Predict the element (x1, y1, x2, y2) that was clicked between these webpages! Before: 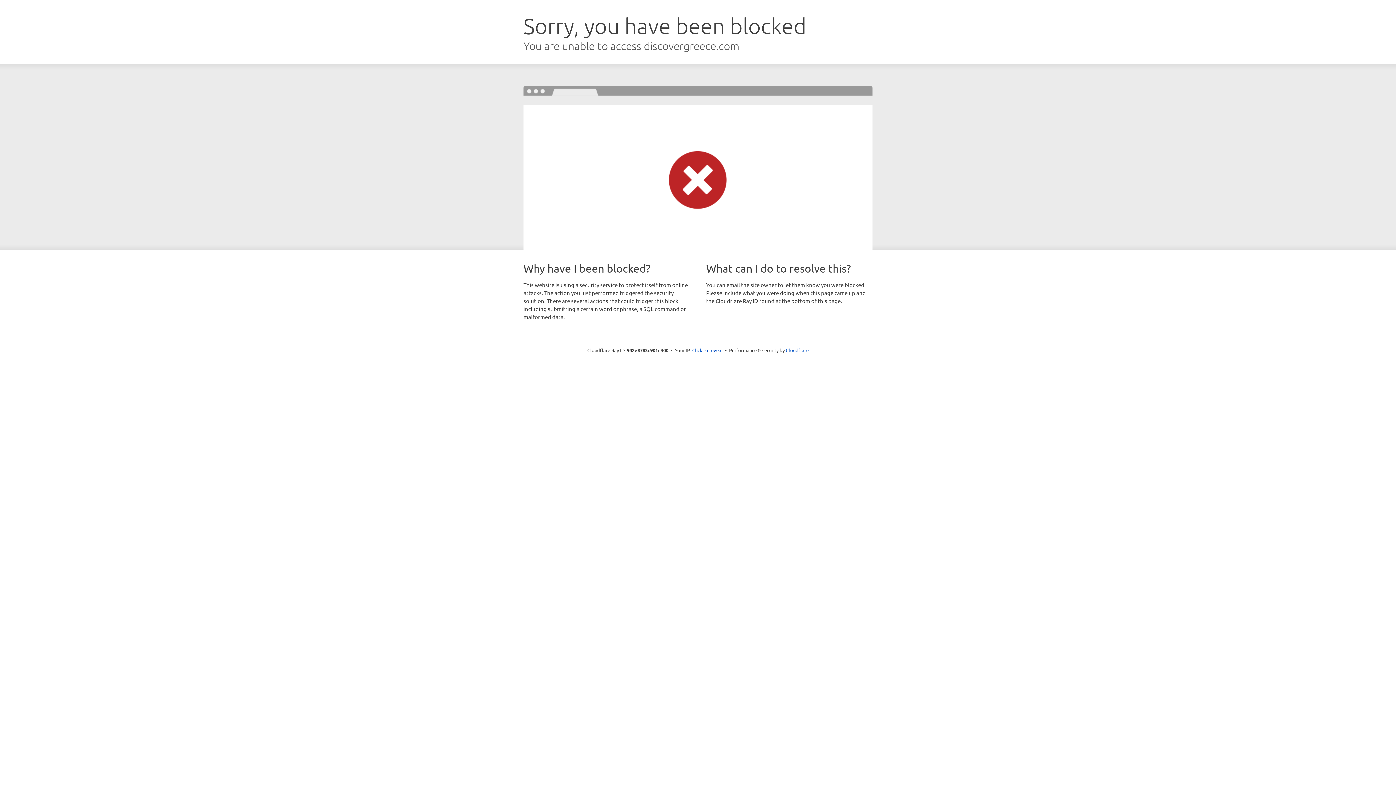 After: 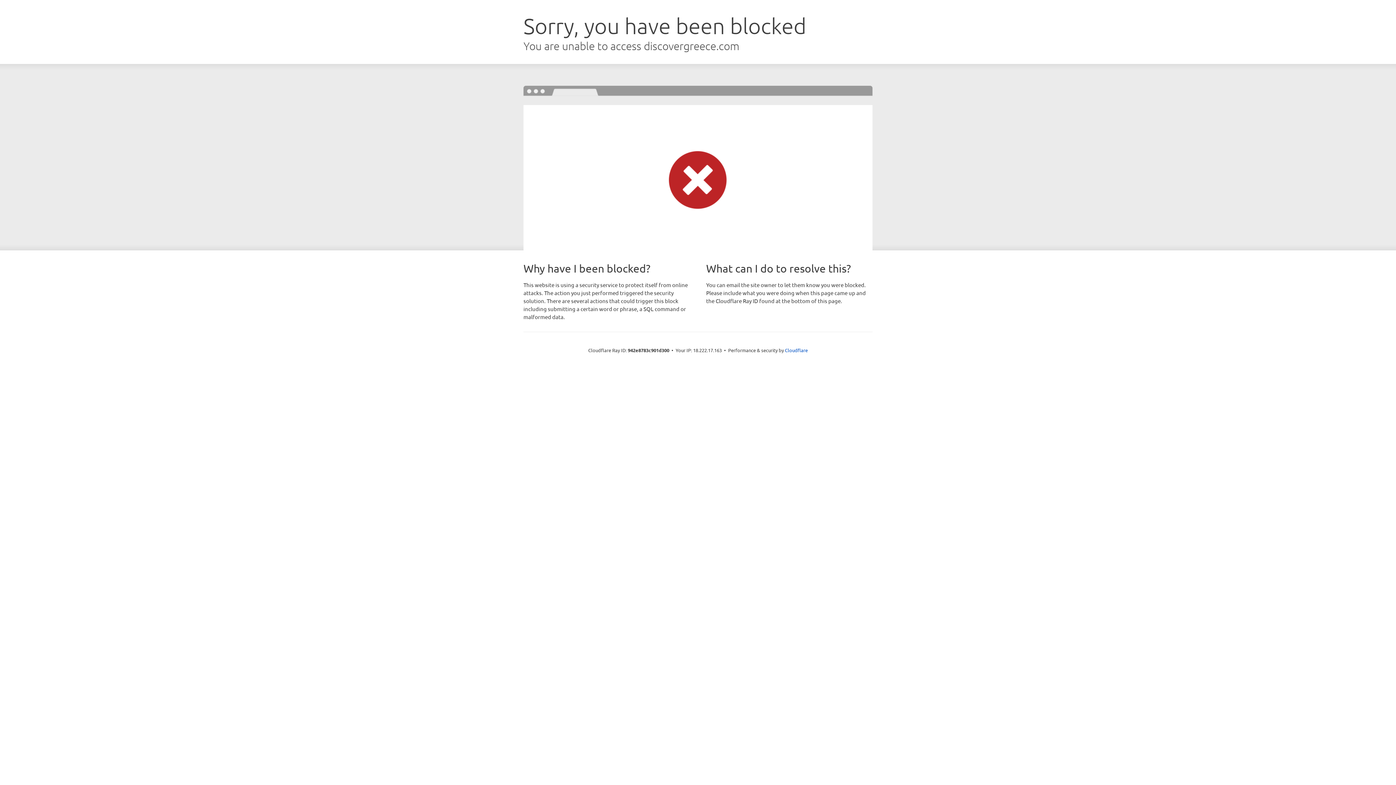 Action: label: Click to reveal bbox: (692, 346, 722, 353)